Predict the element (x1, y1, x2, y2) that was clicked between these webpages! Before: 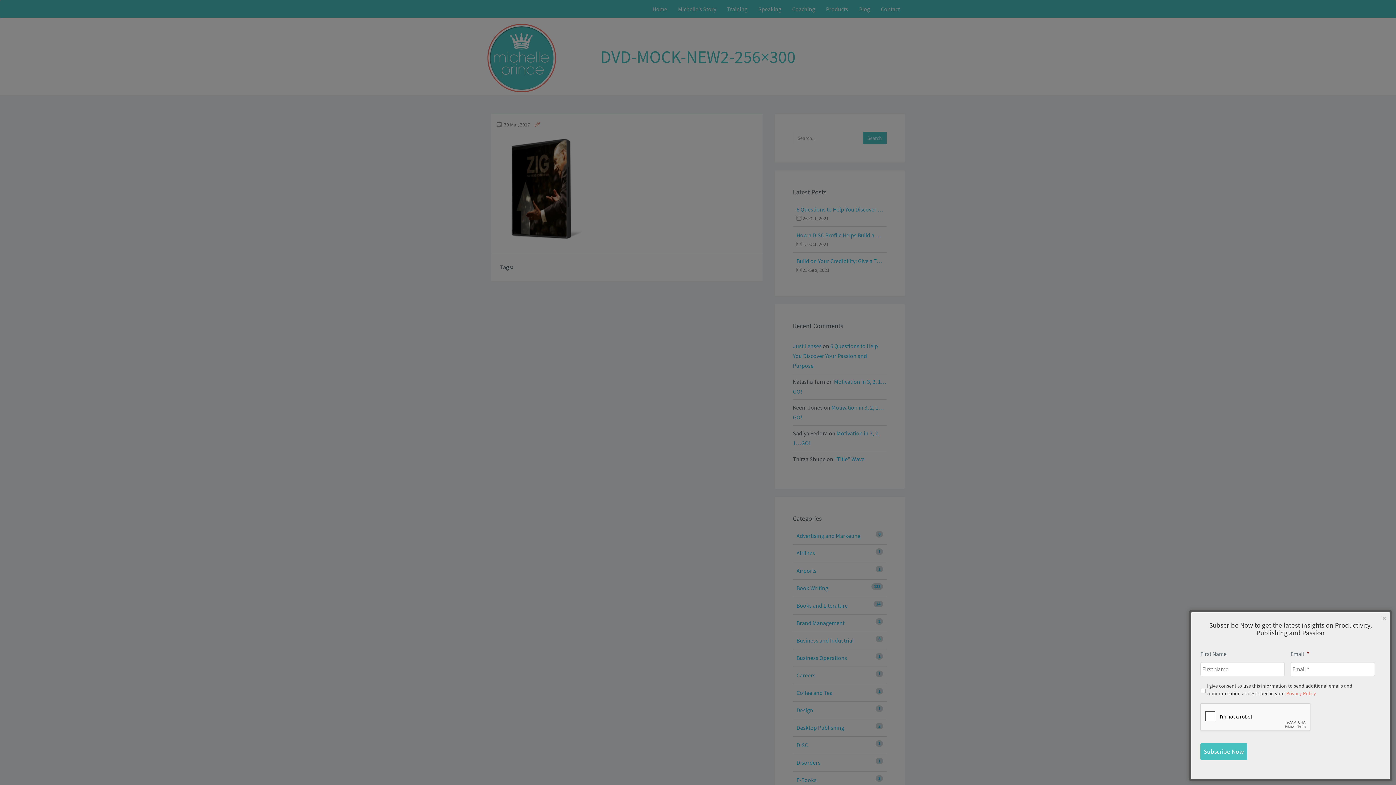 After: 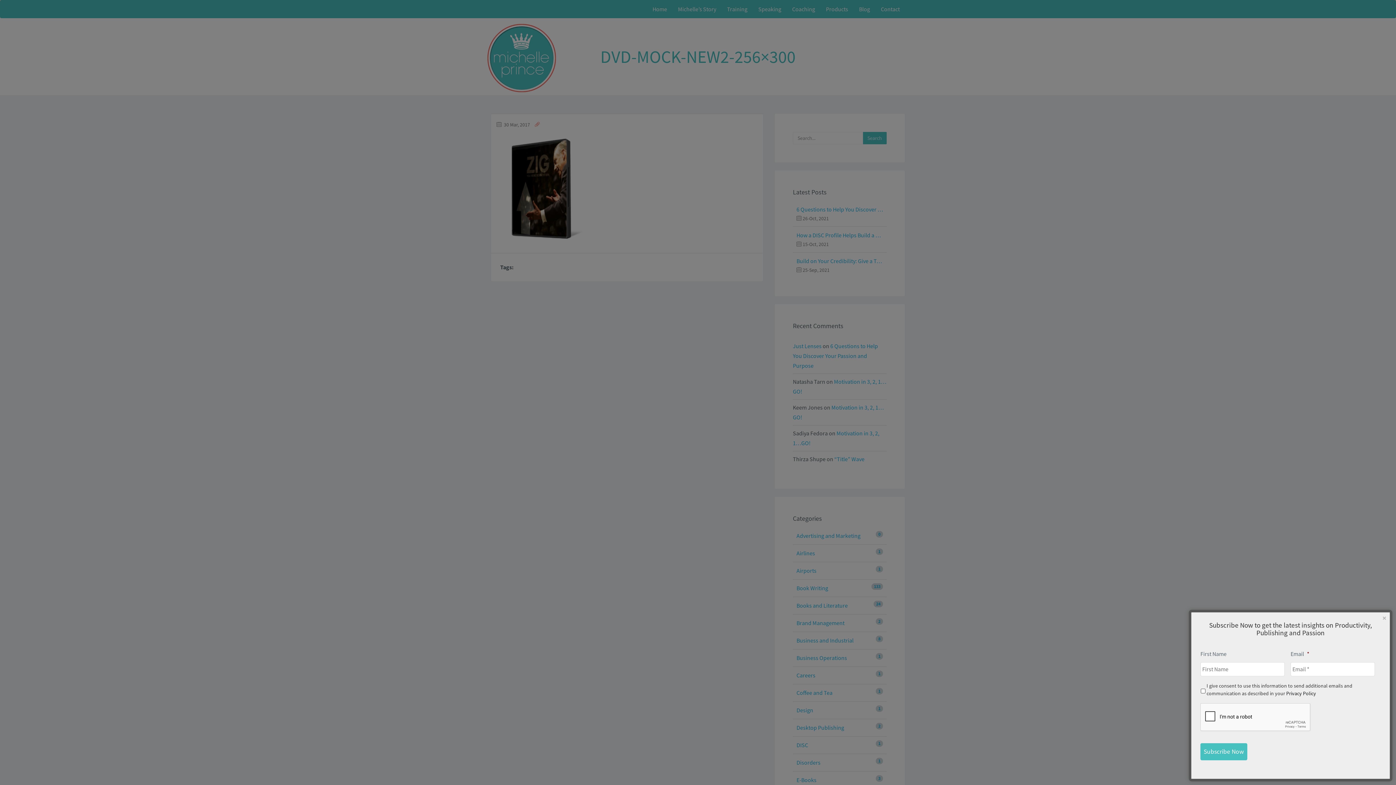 Action: label: Privacy Policy bbox: (1286, 690, 1316, 697)